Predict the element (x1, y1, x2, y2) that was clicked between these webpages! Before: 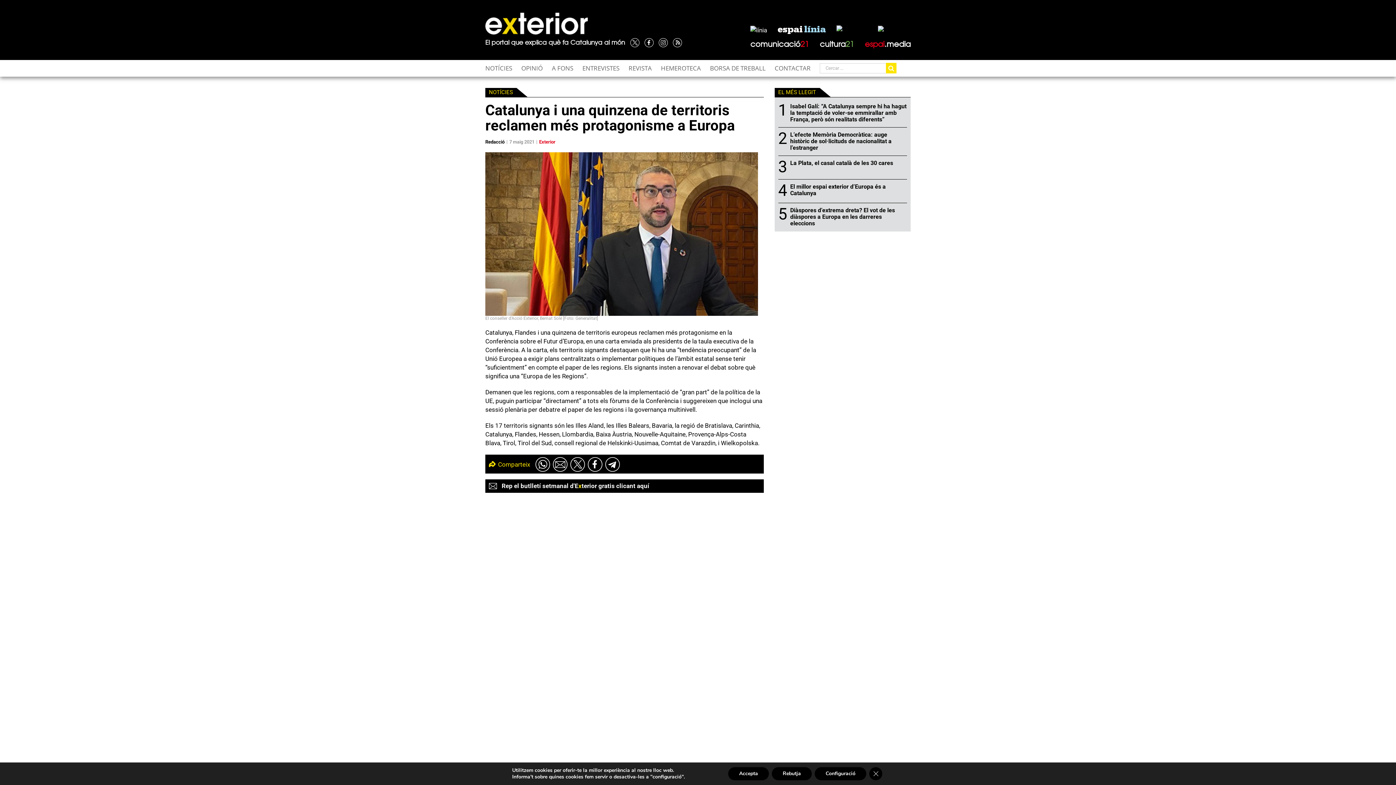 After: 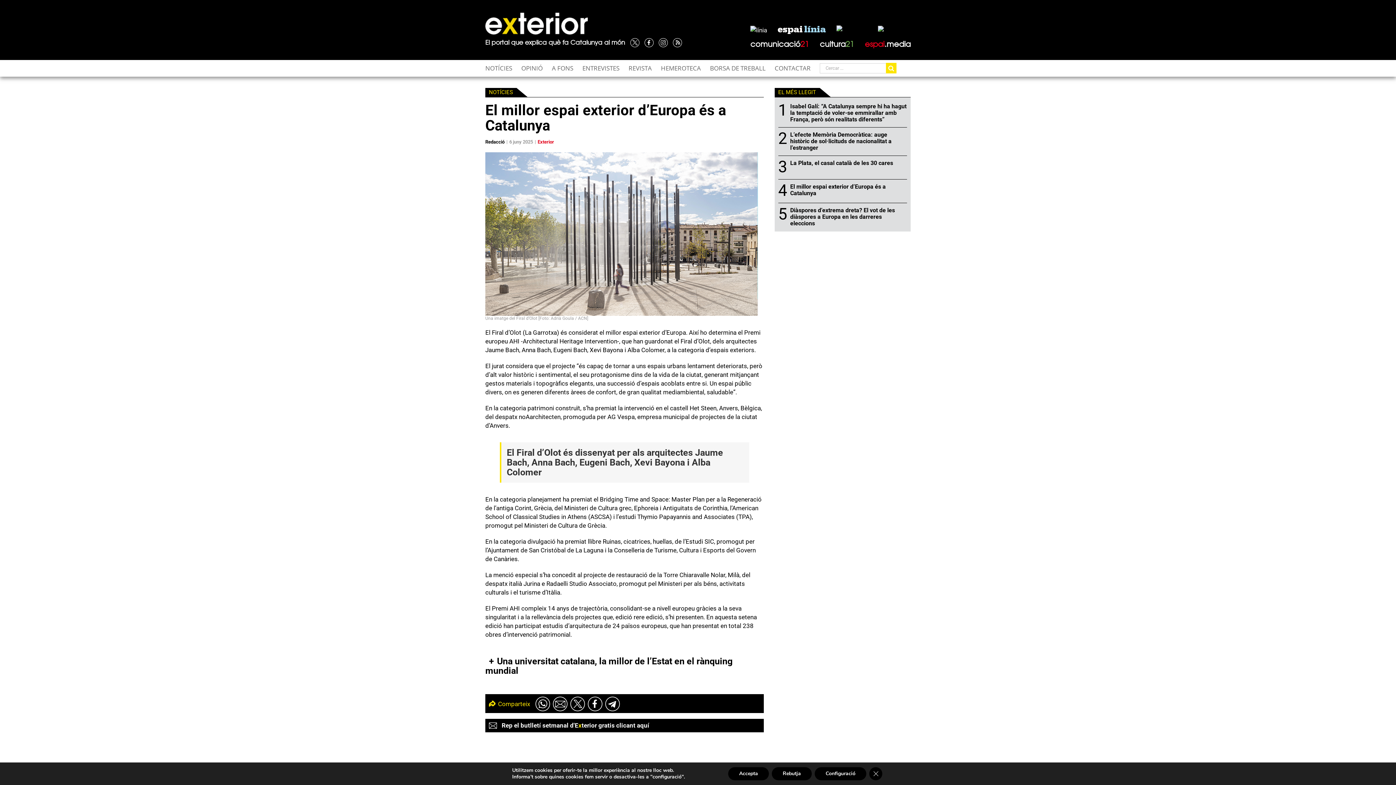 Action: bbox: (790, 182, 907, 198) label: El millor espai exterior d’Europa és a Catalunya